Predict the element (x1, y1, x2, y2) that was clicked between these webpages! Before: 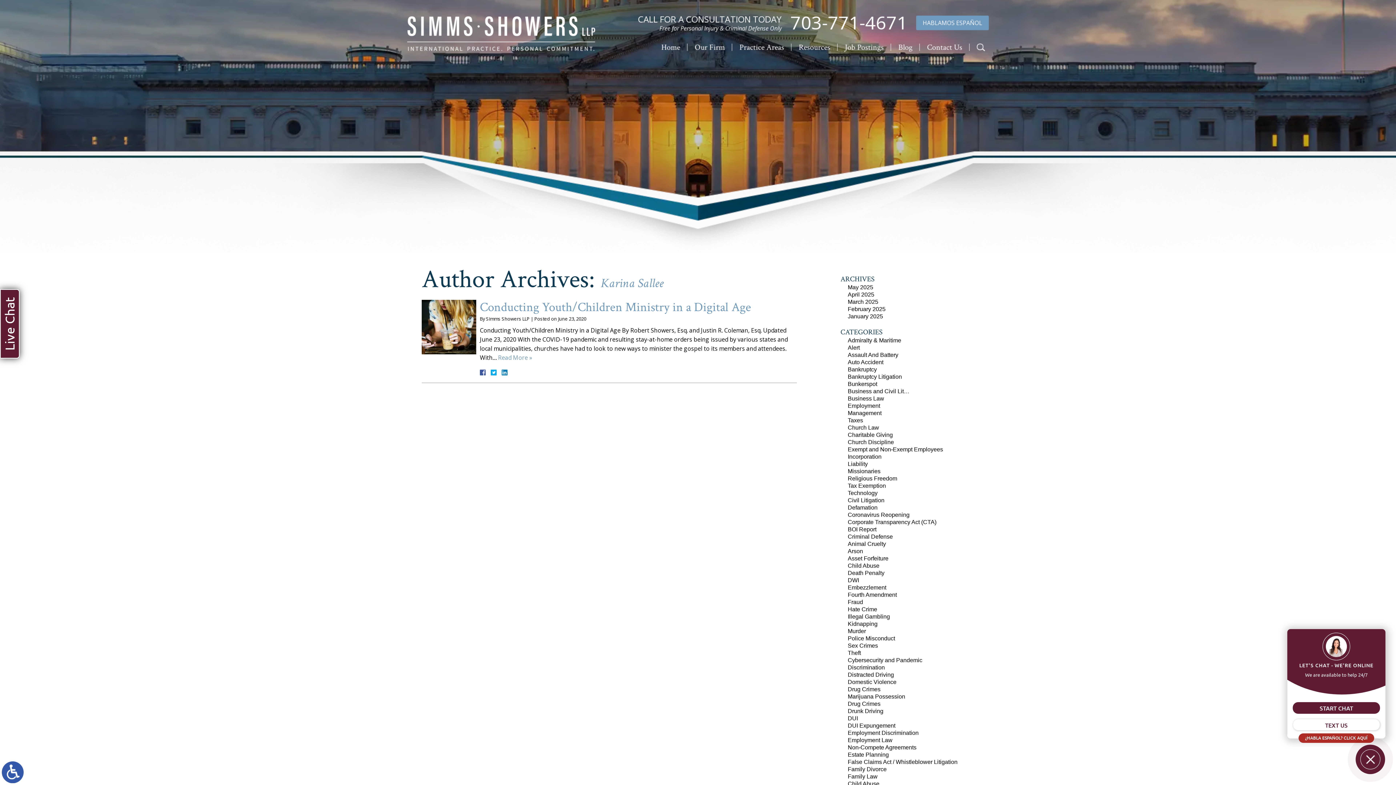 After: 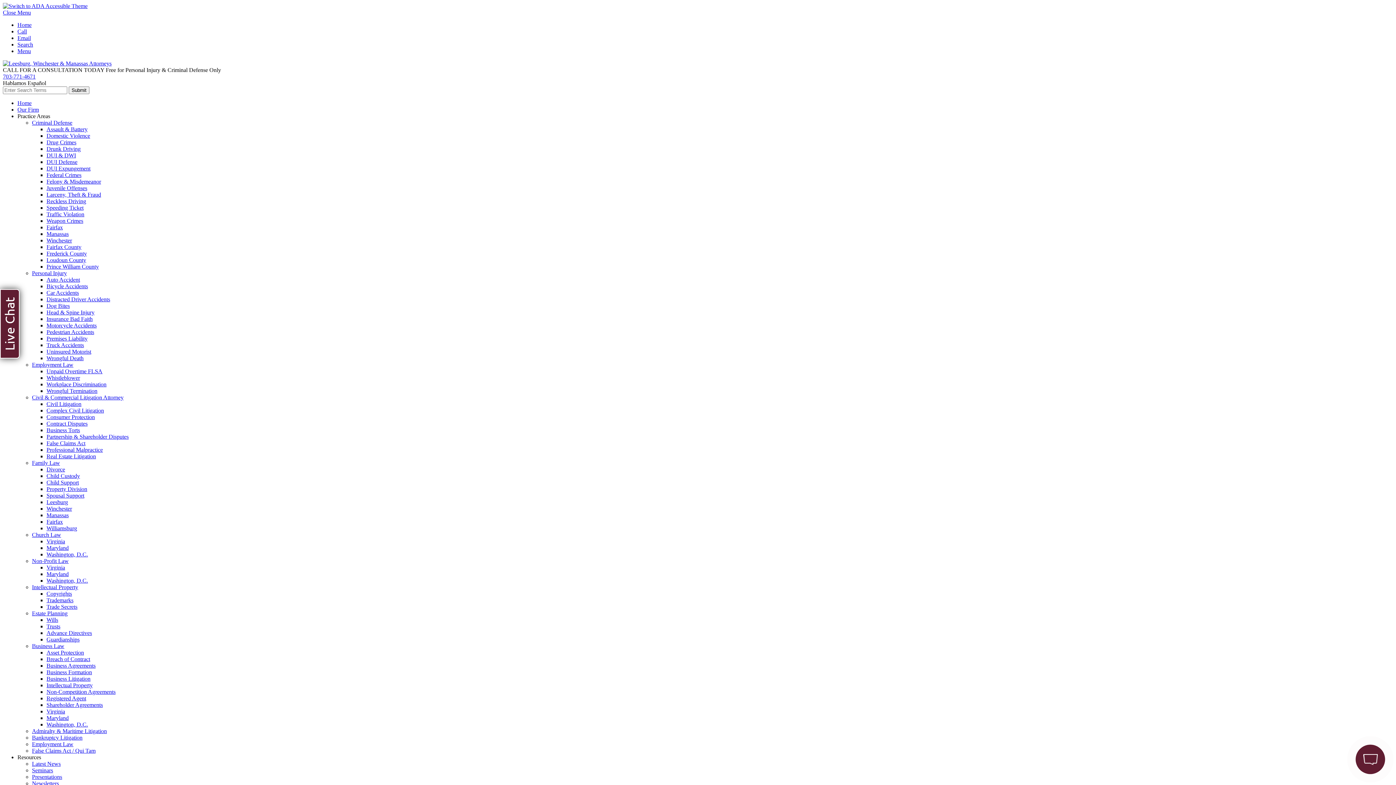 Action: bbox: (848, 737, 892, 743) label: Employment Law